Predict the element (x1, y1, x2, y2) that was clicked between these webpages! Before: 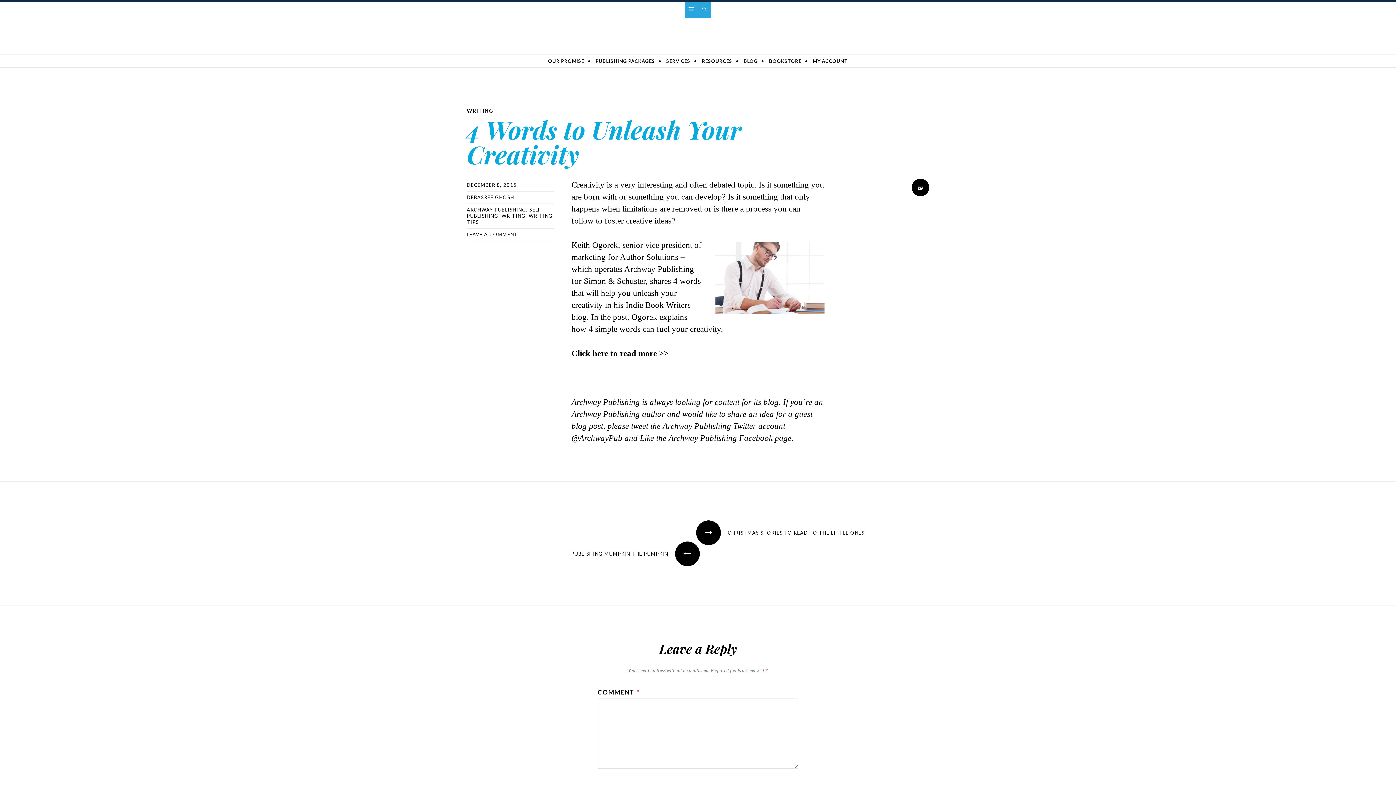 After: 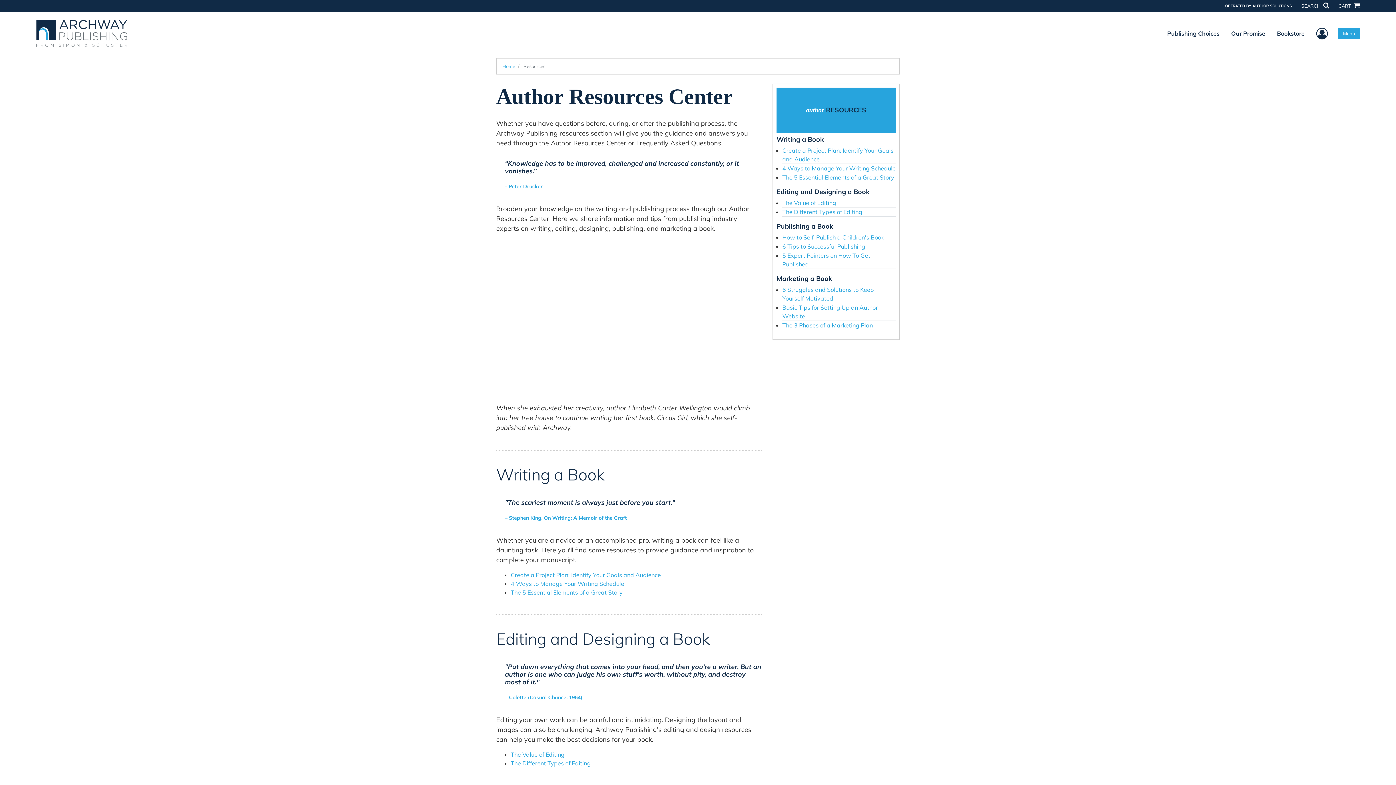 Action: bbox: (698, 54, 736, 67) label: RESOURCES